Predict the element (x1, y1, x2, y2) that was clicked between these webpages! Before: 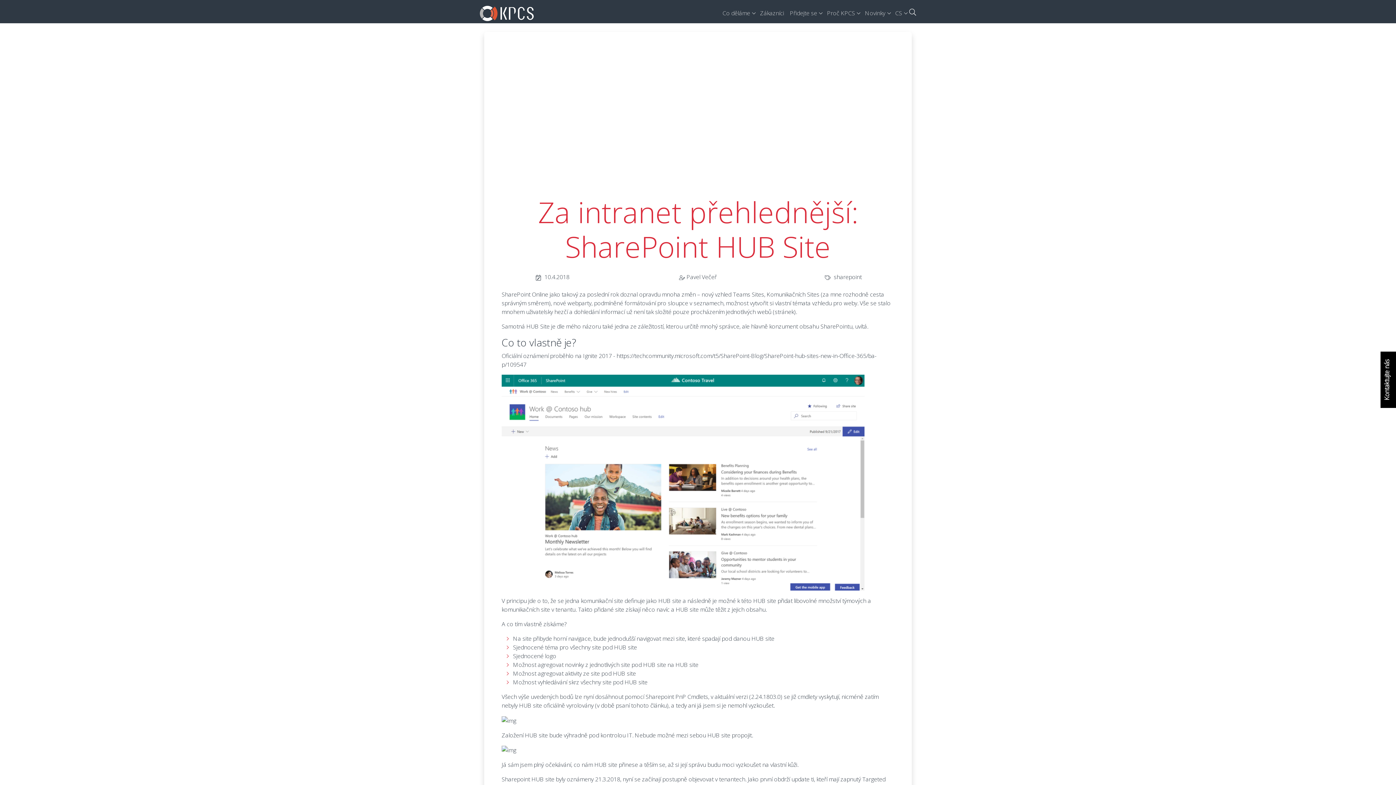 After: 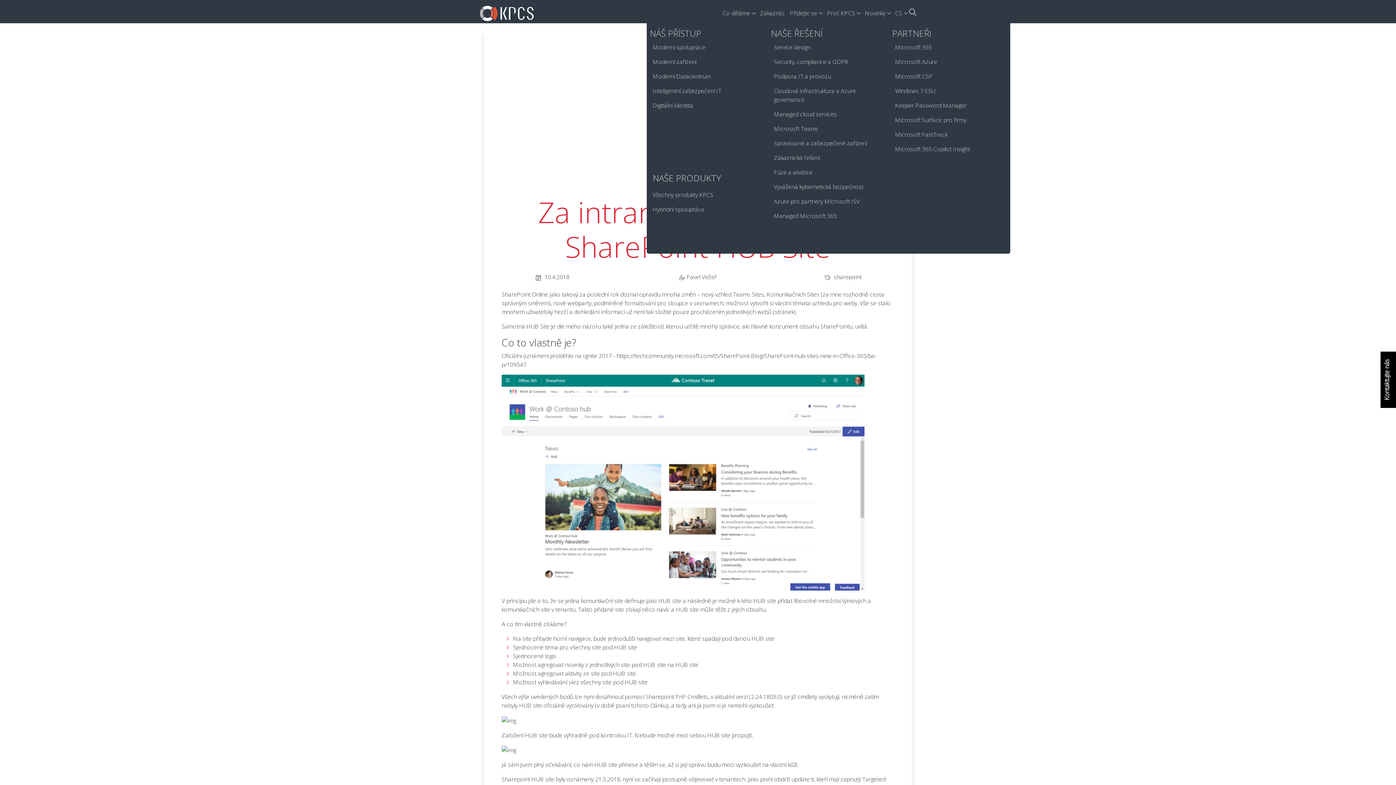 Action: bbox: (719, 5, 757, 20) label: Co děláme